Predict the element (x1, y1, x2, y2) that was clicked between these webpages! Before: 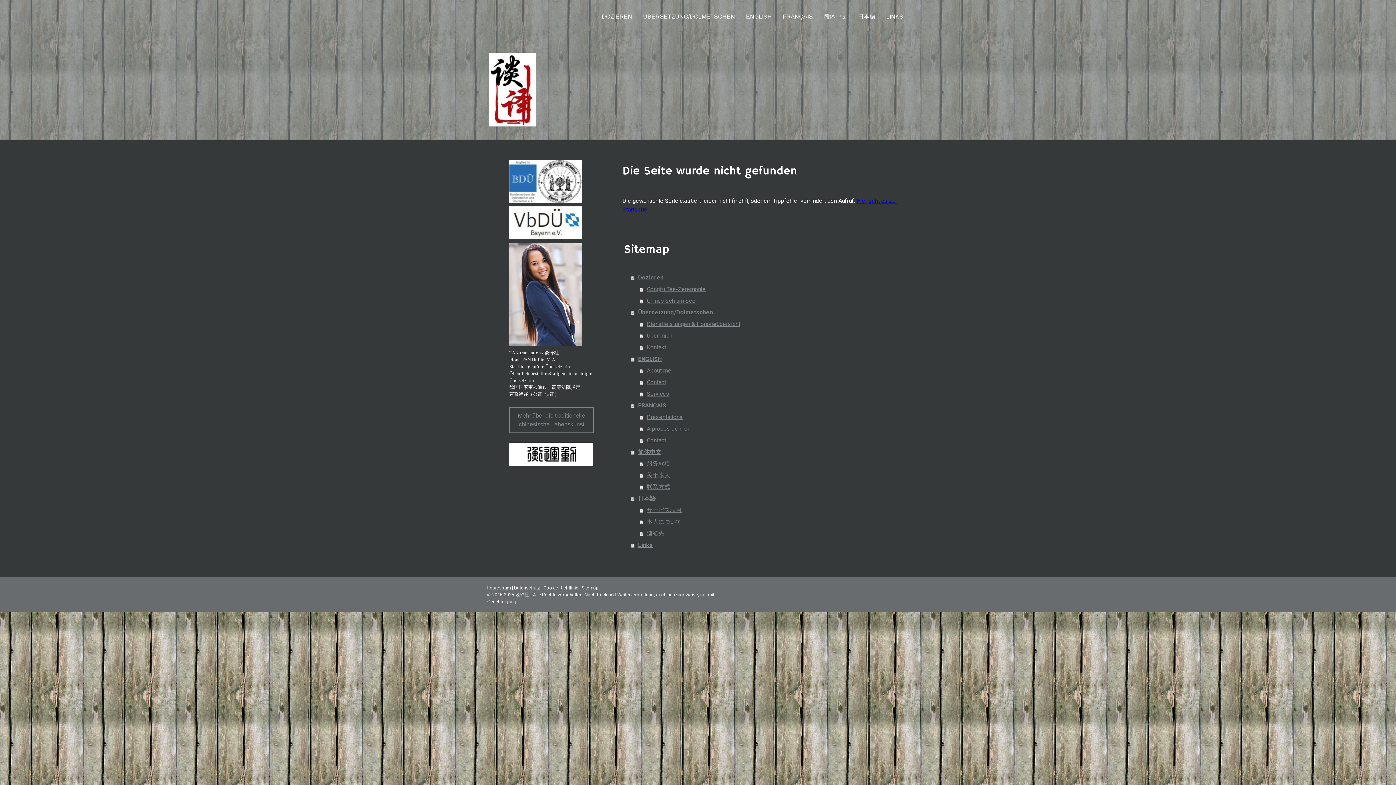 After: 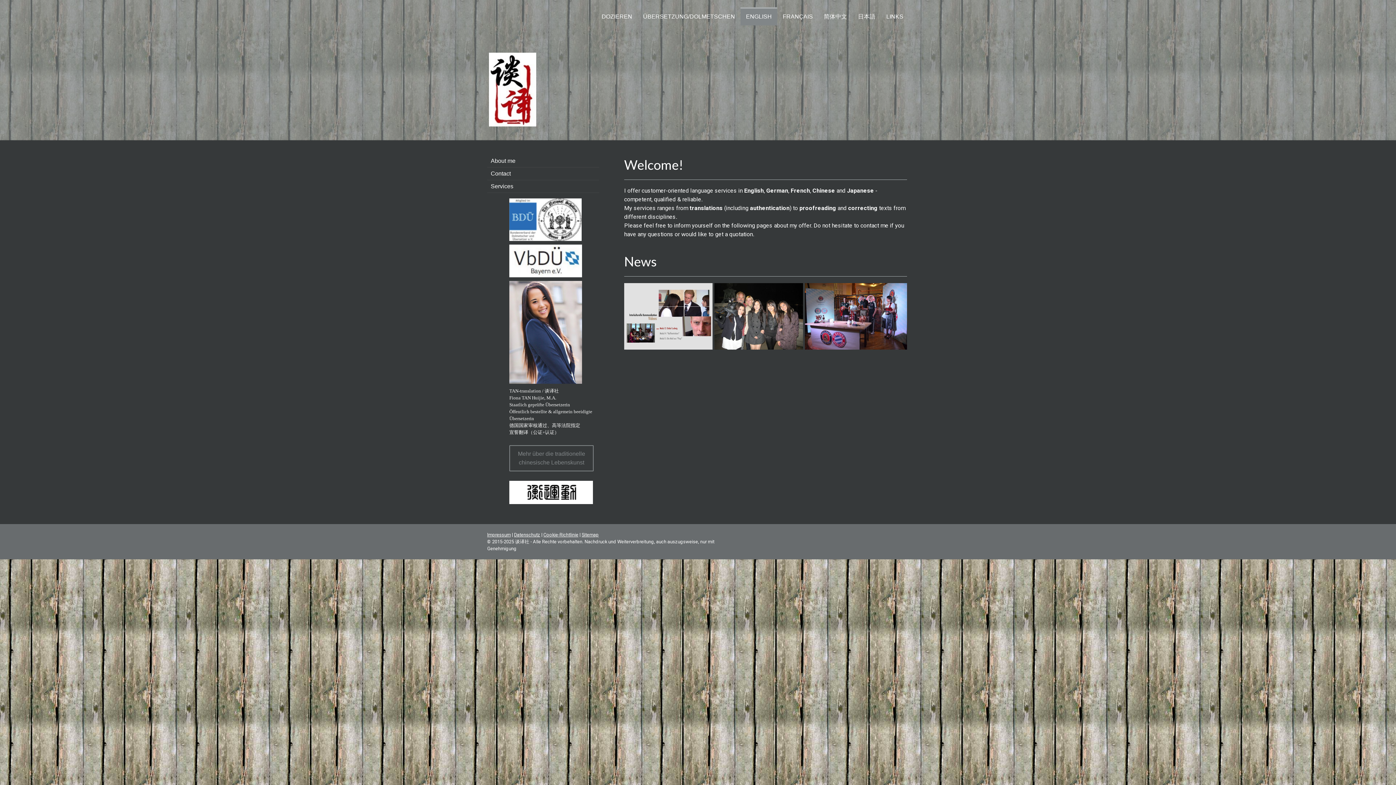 Action: bbox: (631, 353, 909, 365) label: ENGLISH